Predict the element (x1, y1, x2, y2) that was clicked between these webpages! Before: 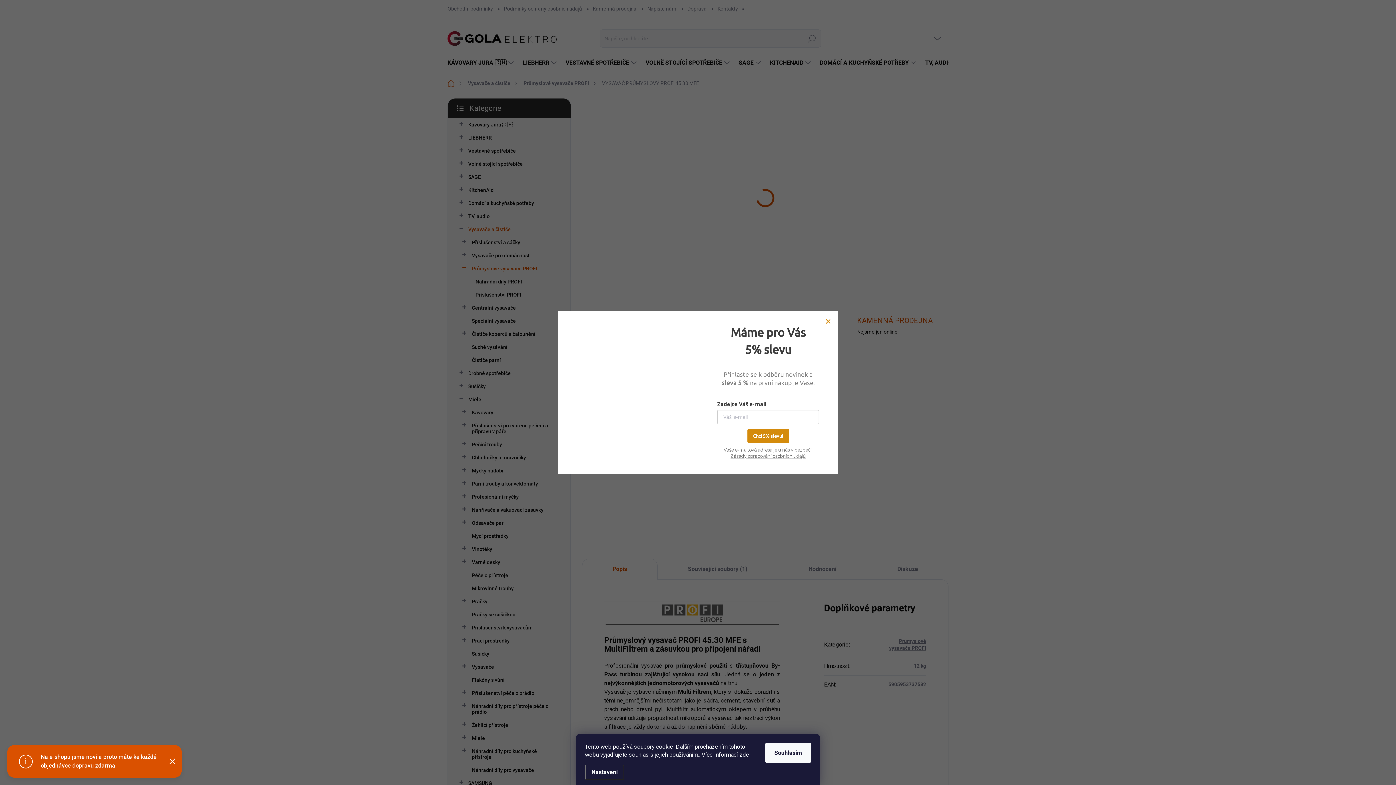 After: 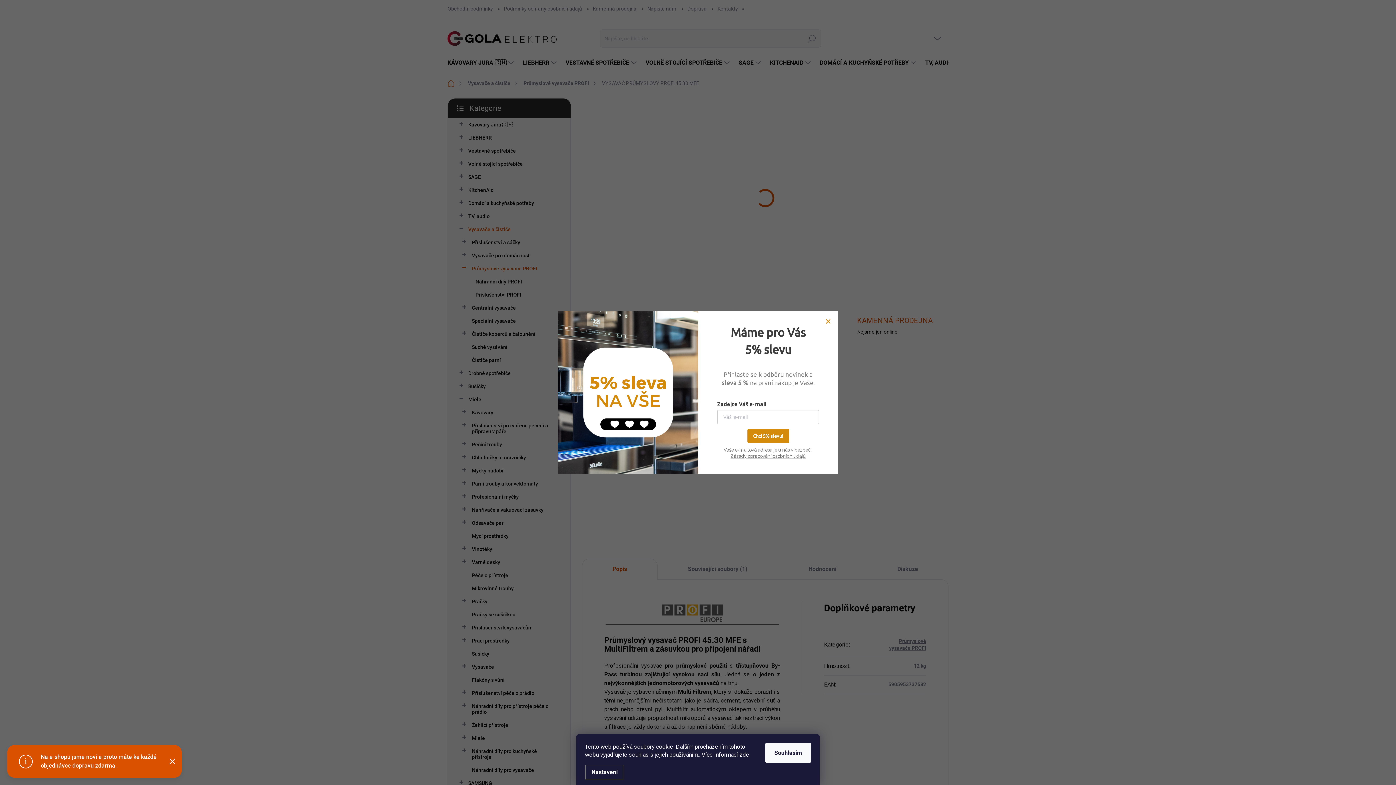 Action: label: zde bbox: (739, 751, 749, 758)